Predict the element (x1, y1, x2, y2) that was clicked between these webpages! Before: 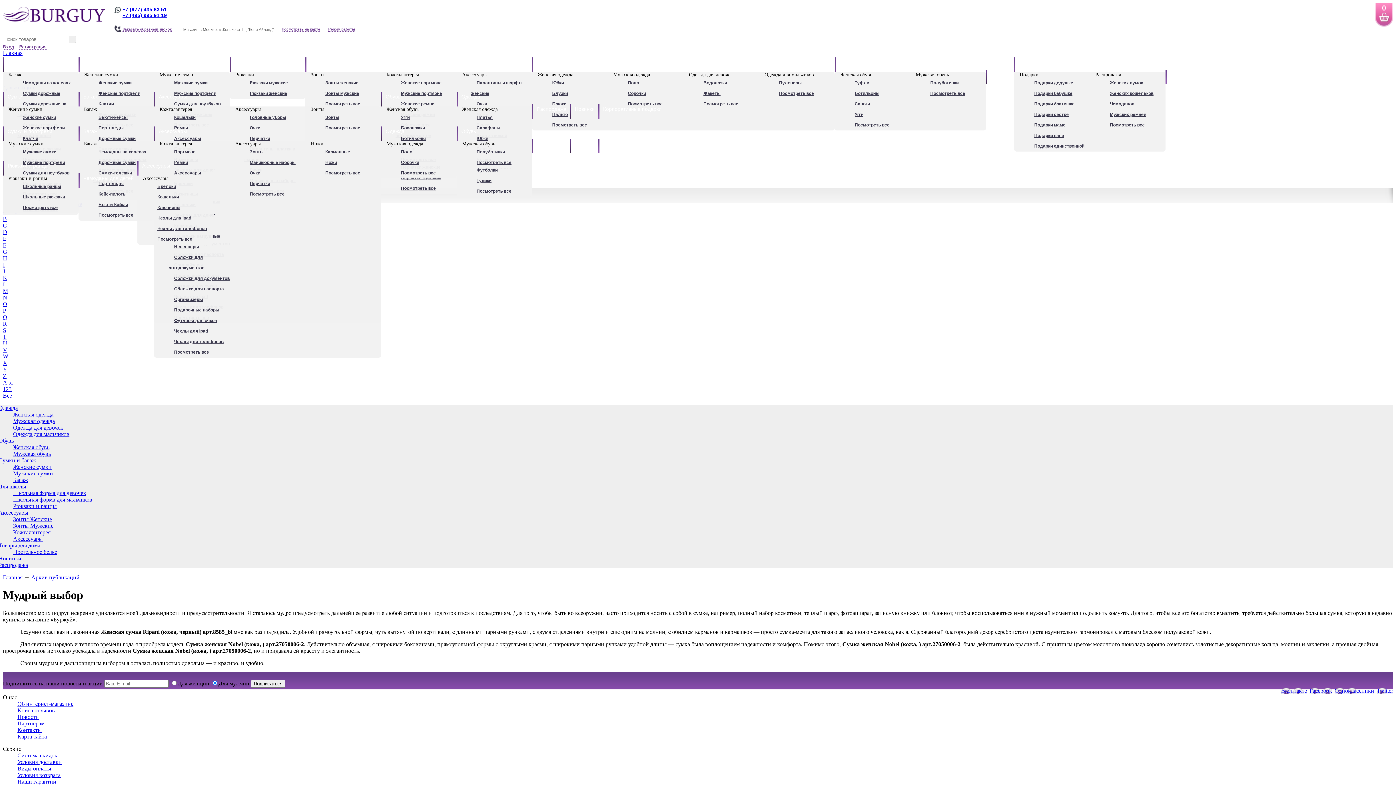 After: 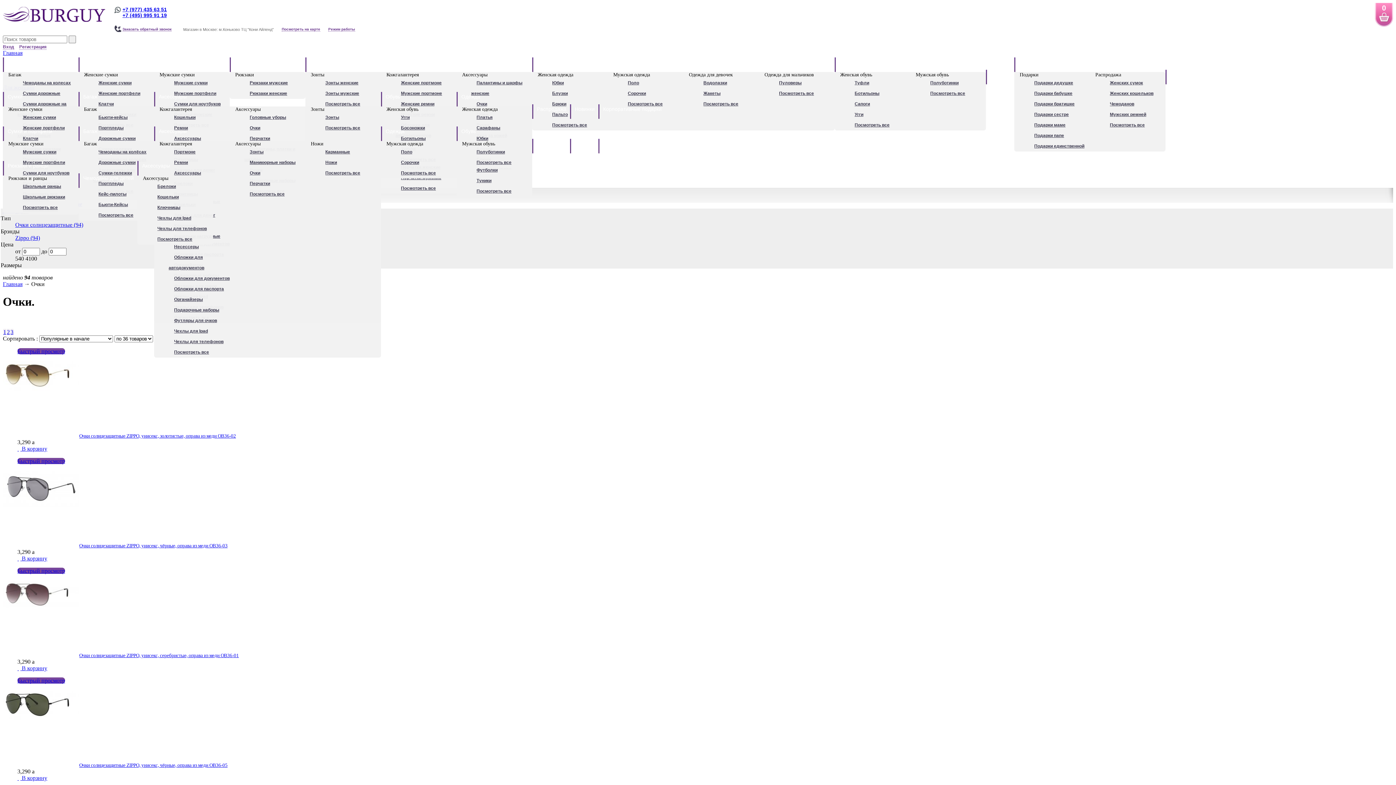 Action: label: Очки bbox: (244, 170, 260, 176)